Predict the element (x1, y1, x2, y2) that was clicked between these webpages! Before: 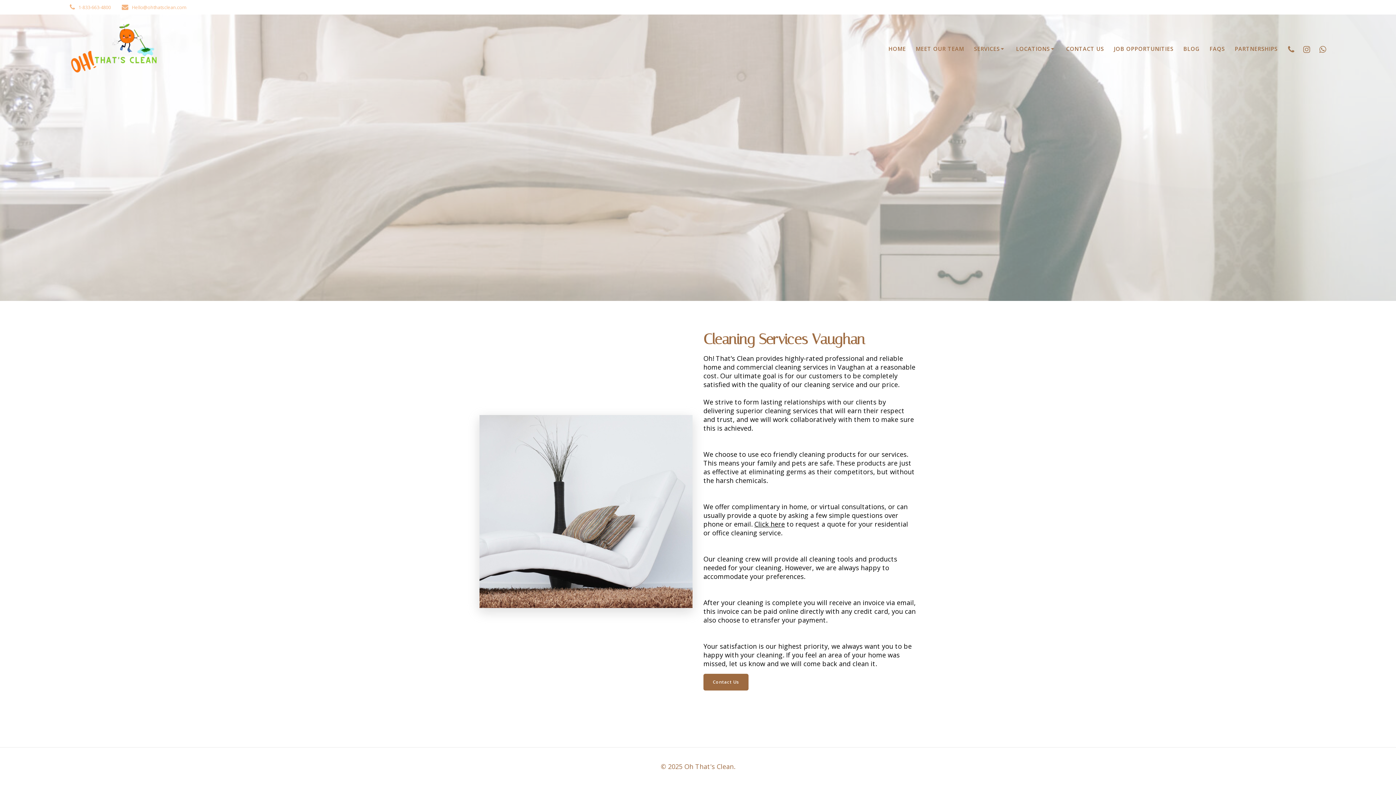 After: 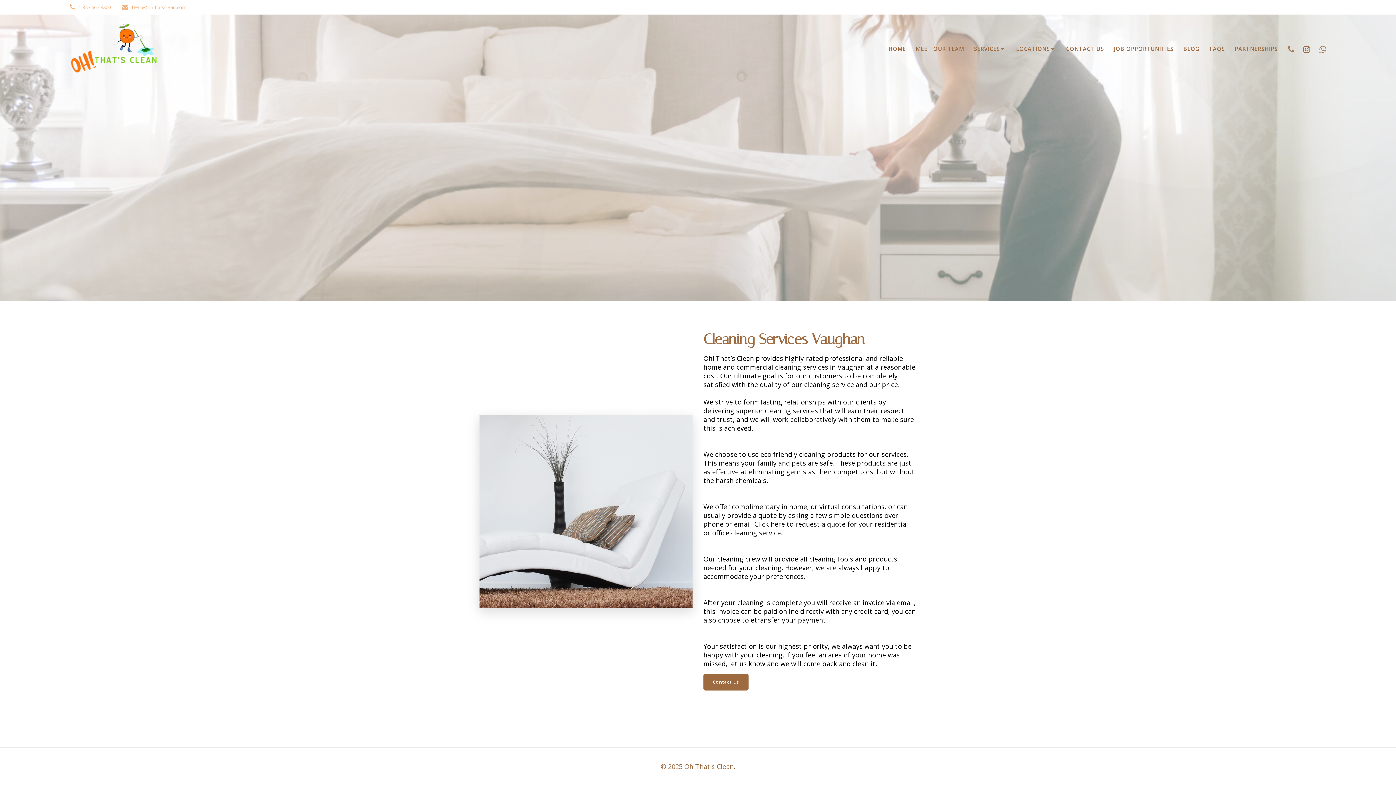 Action: bbox: (1300, 44, 1314, 53)